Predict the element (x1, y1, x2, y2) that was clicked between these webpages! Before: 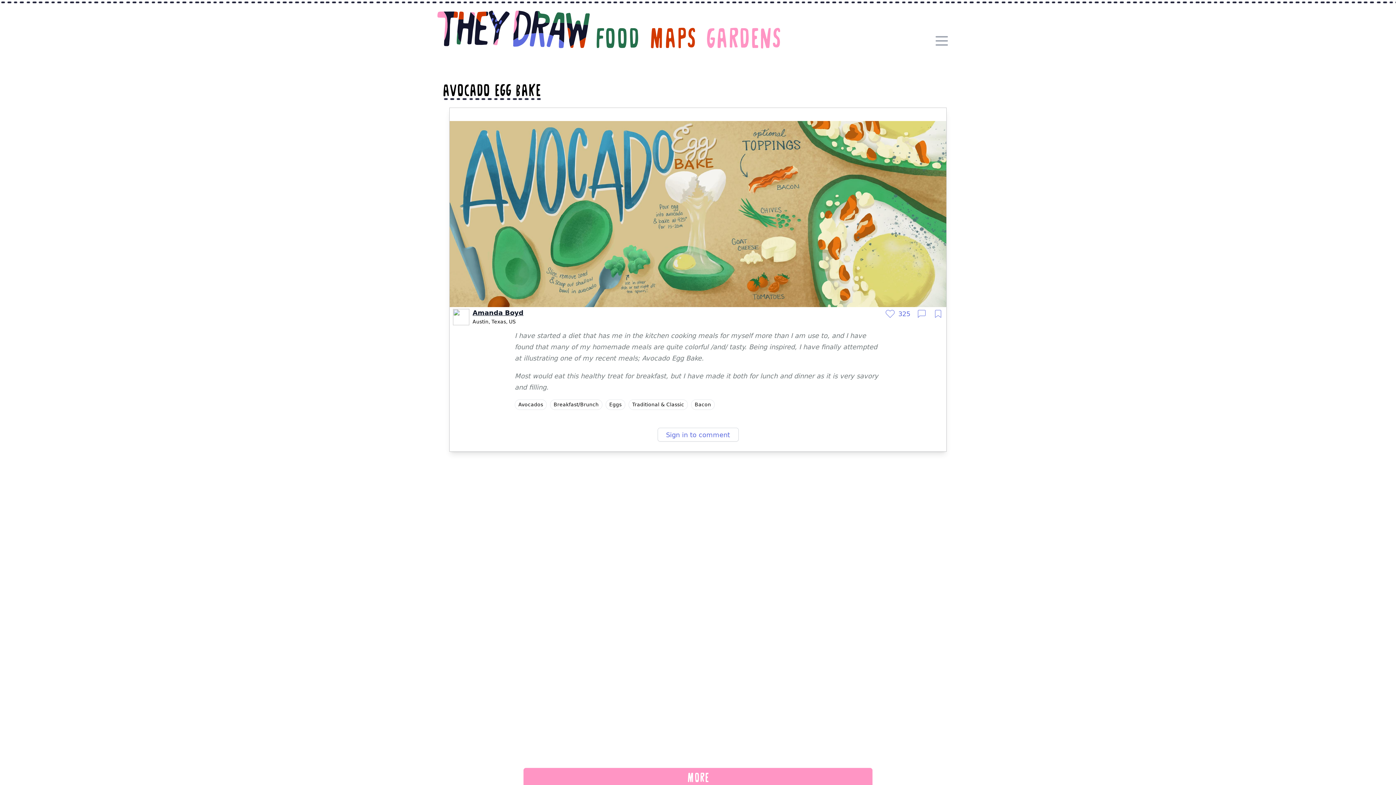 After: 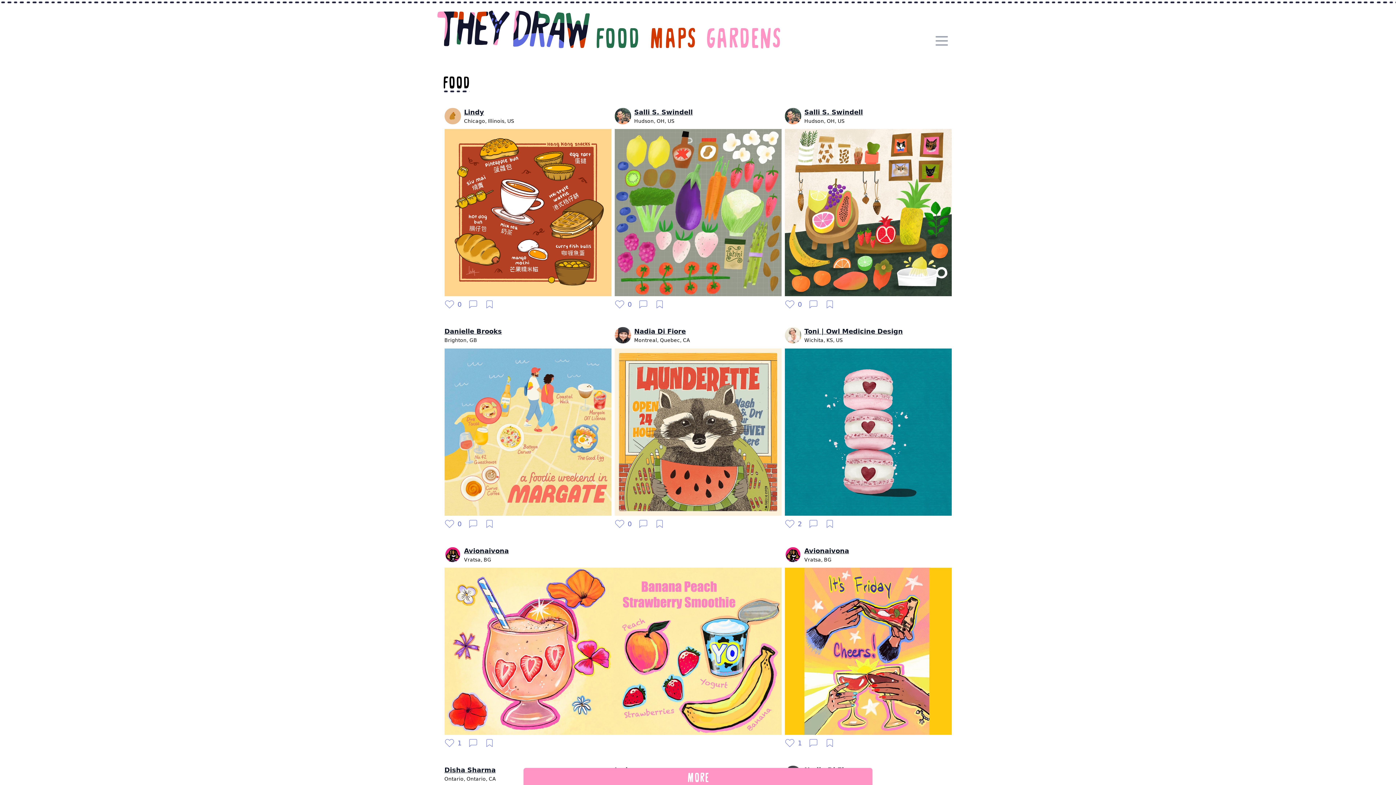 Action: bbox: (593, 25, 641, 46) label: Food